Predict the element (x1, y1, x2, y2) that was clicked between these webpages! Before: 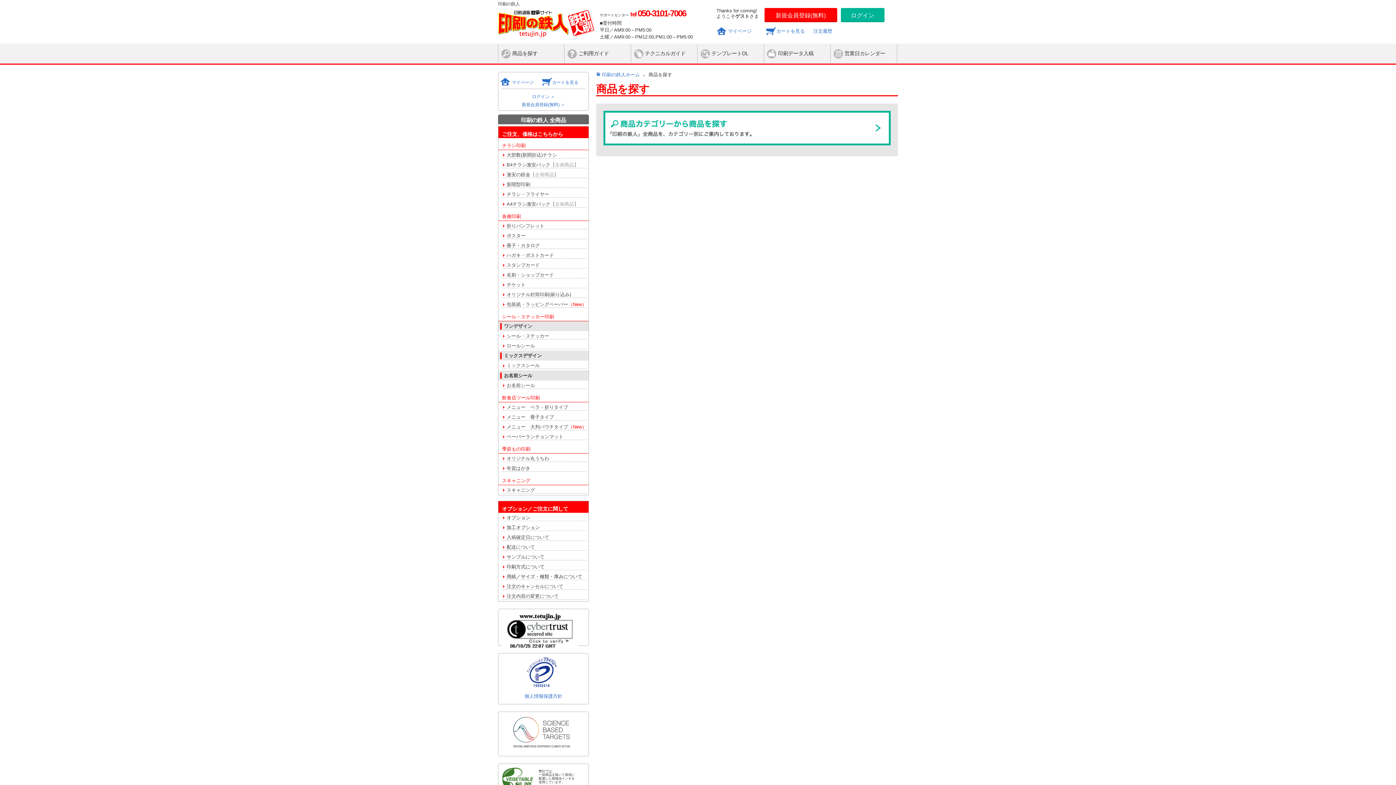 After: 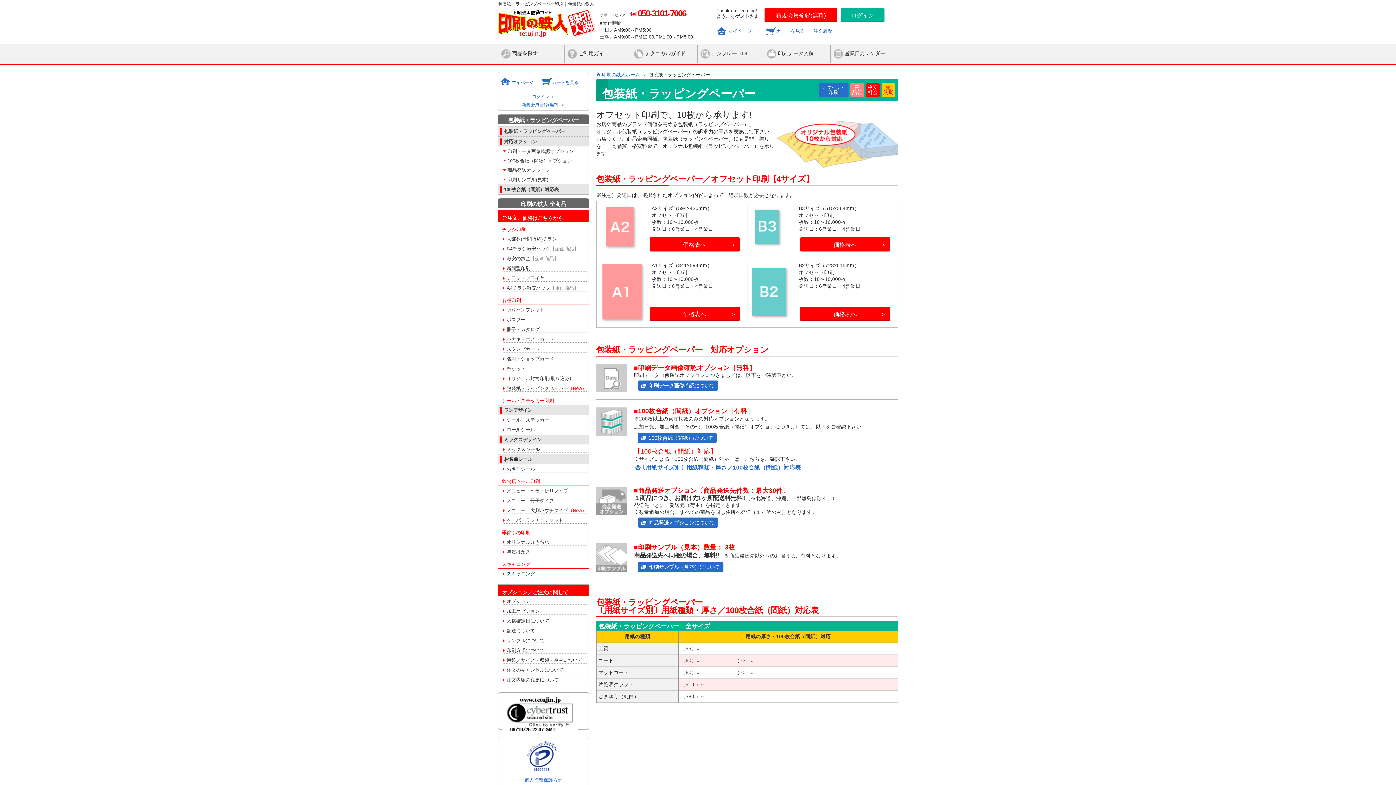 Action: bbox: (502, 301, 586, 308) label: 包装紙・ラッピングペーパー（New）